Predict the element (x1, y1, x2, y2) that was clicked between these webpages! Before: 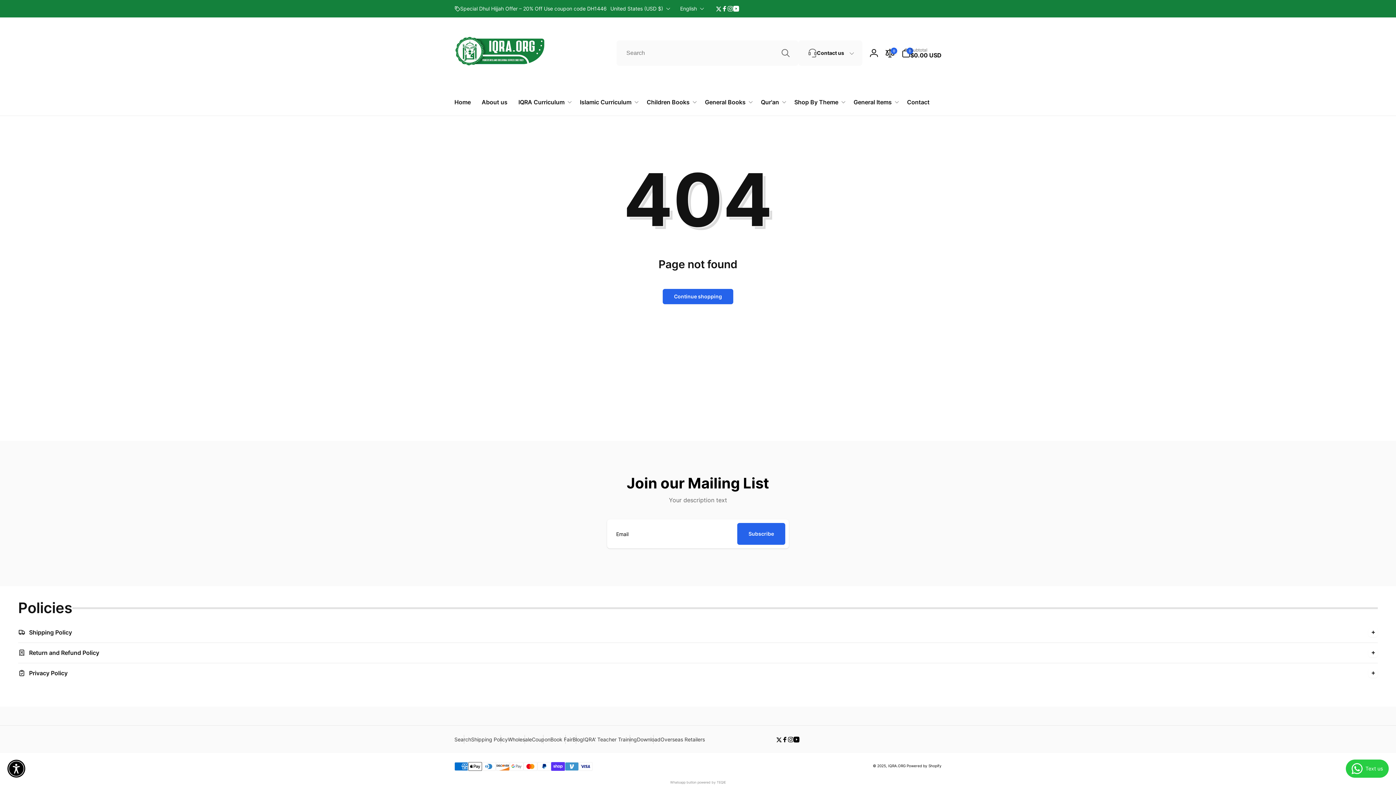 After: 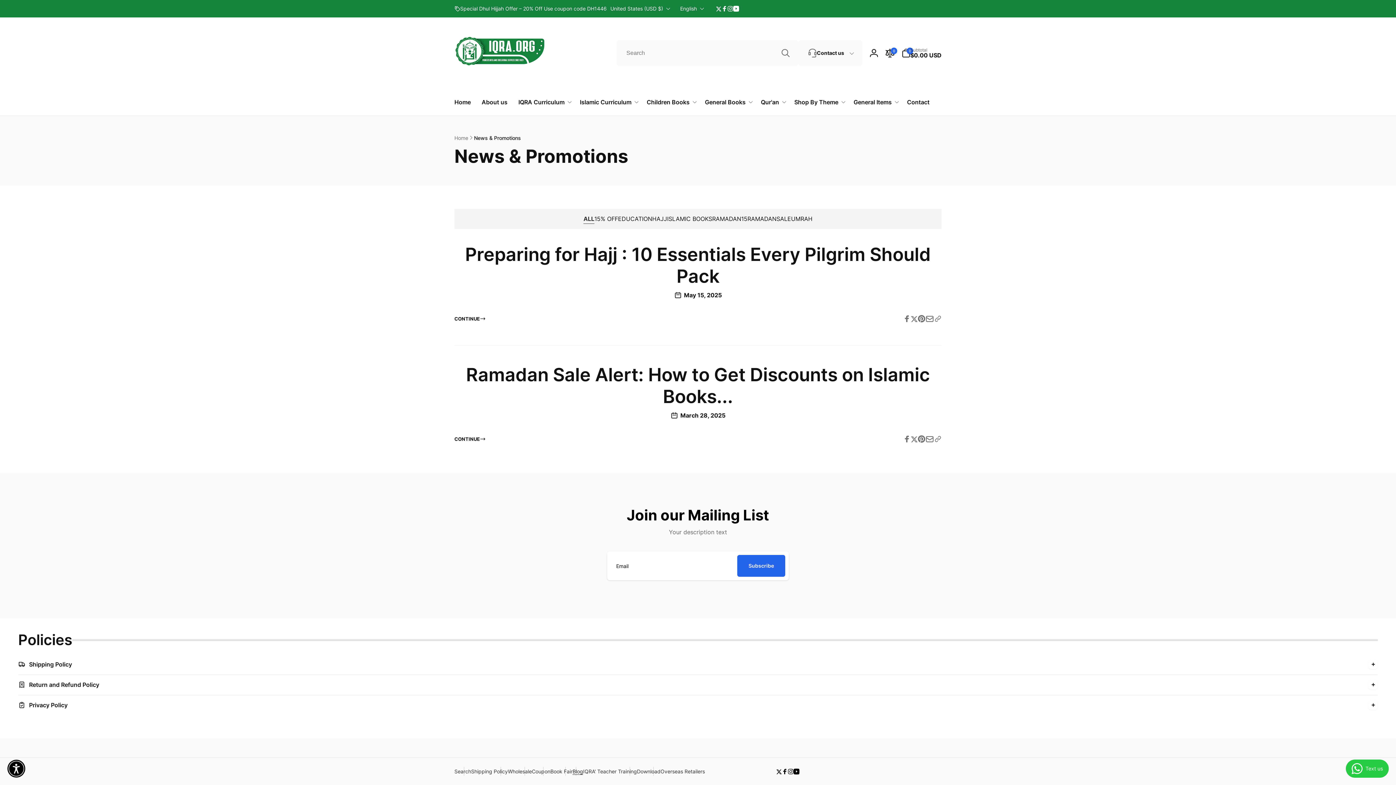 Action: label: Blog bbox: (572, 736, 583, 744)